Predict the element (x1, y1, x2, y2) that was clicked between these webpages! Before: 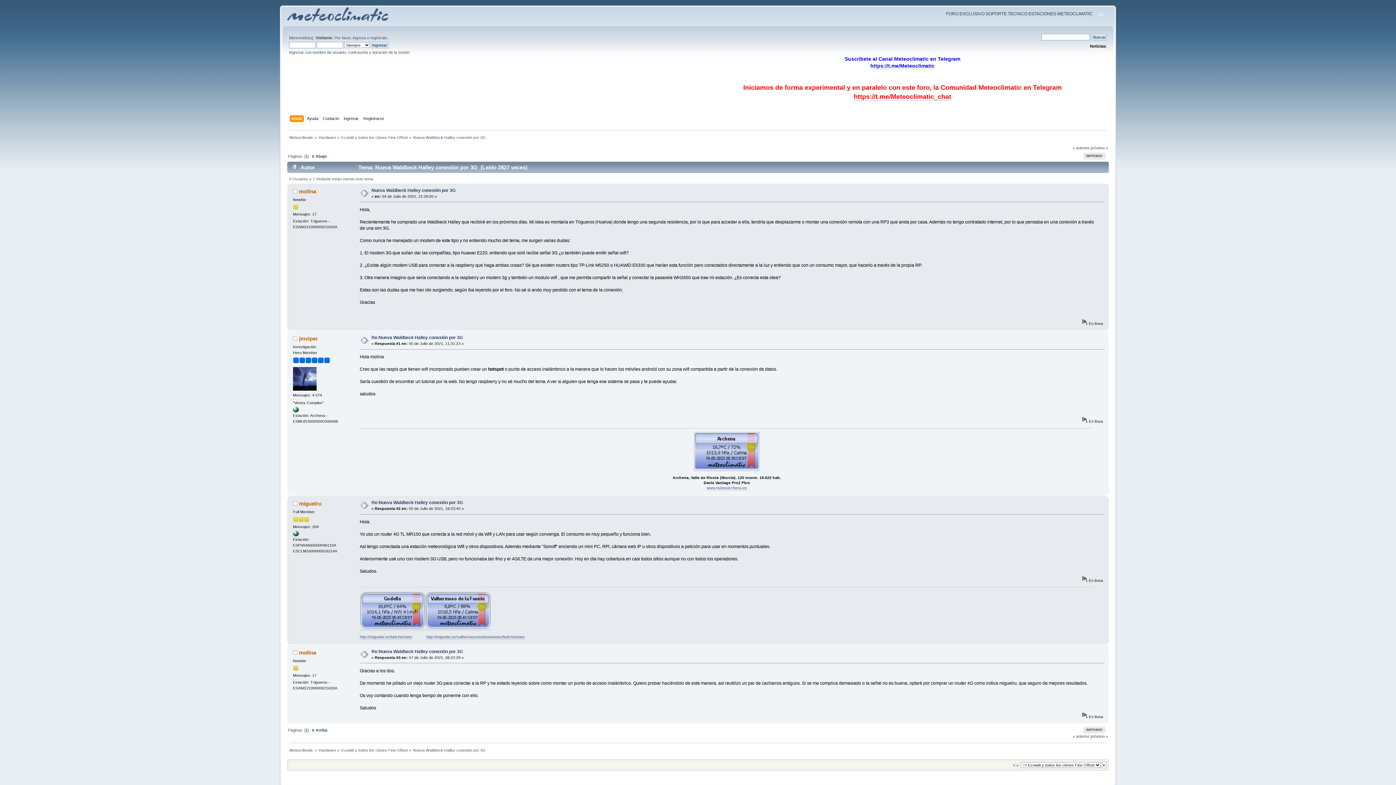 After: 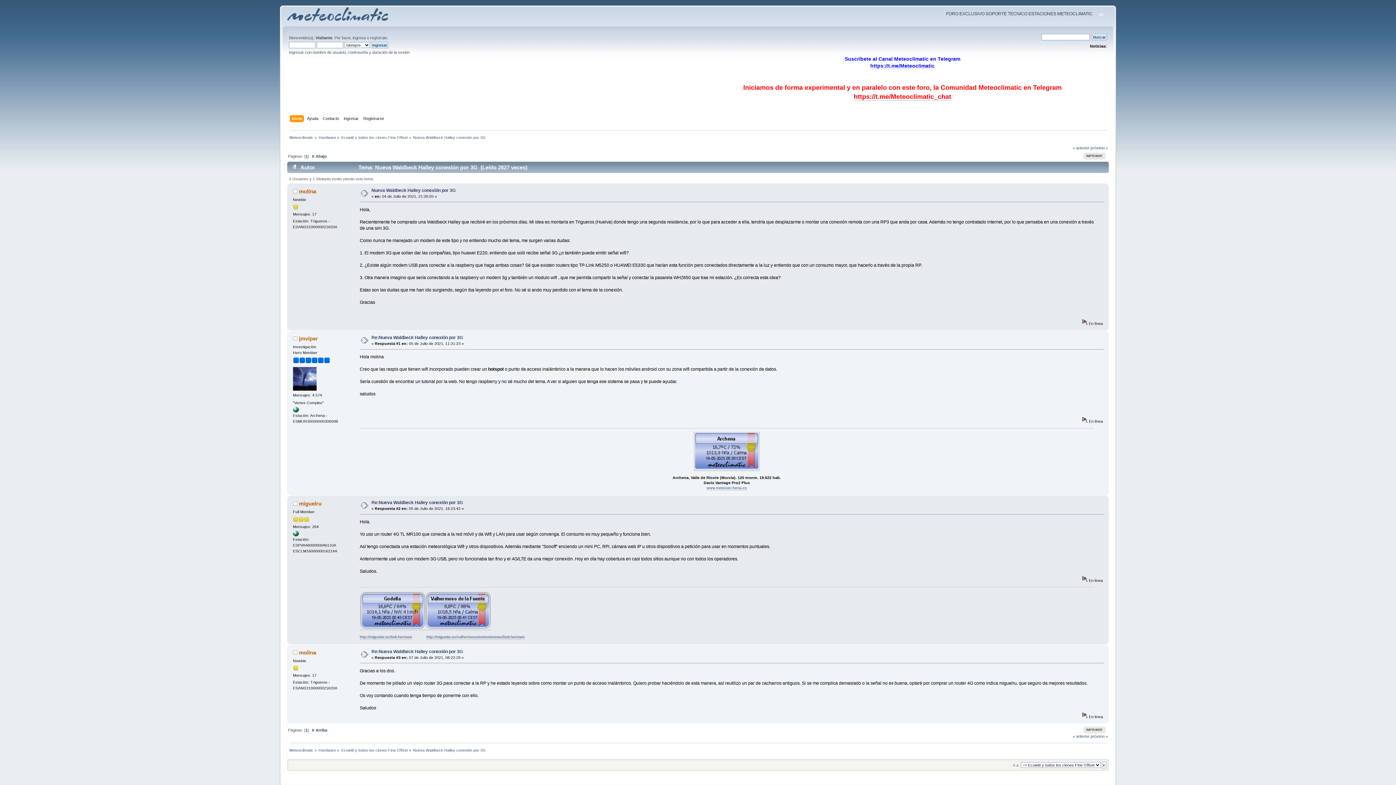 Action: bbox: (293, 409, 298, 413)